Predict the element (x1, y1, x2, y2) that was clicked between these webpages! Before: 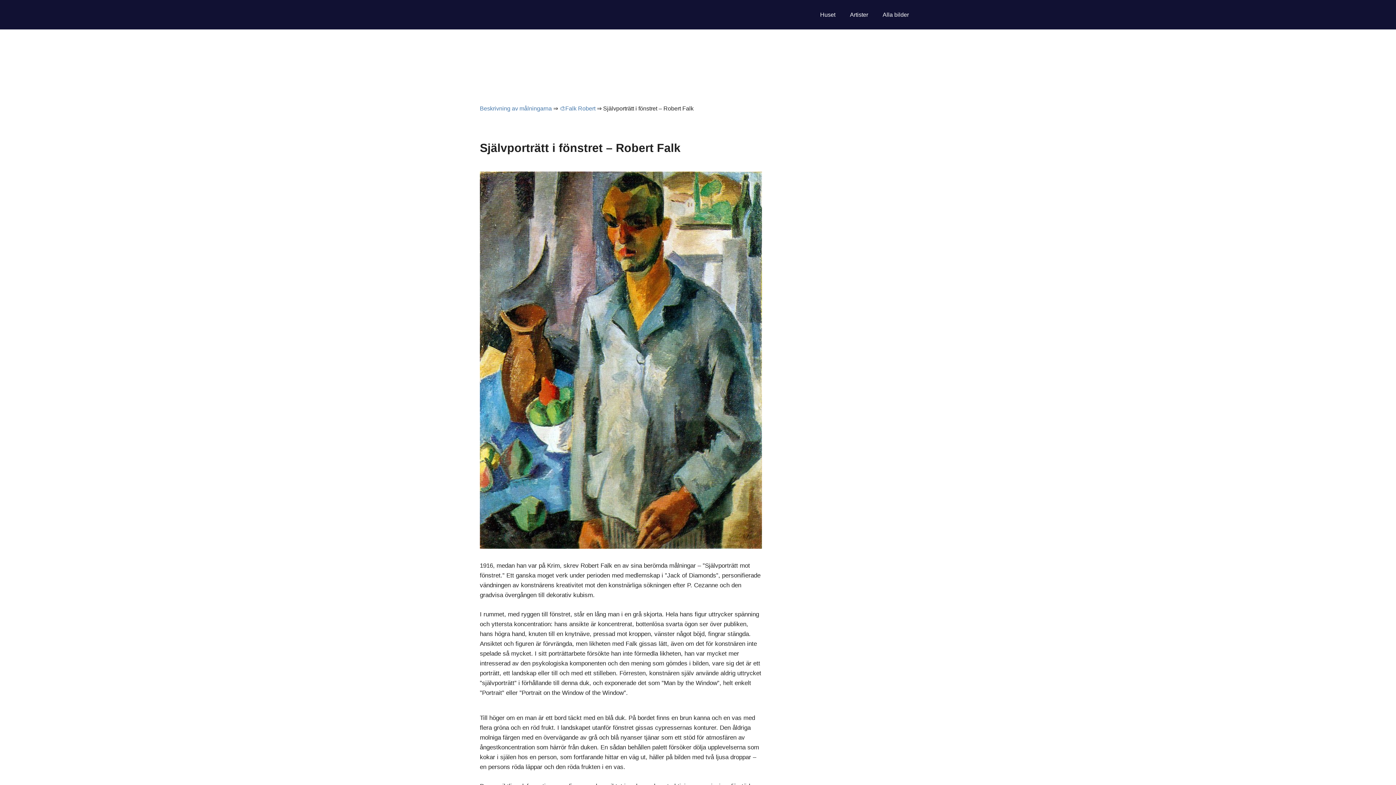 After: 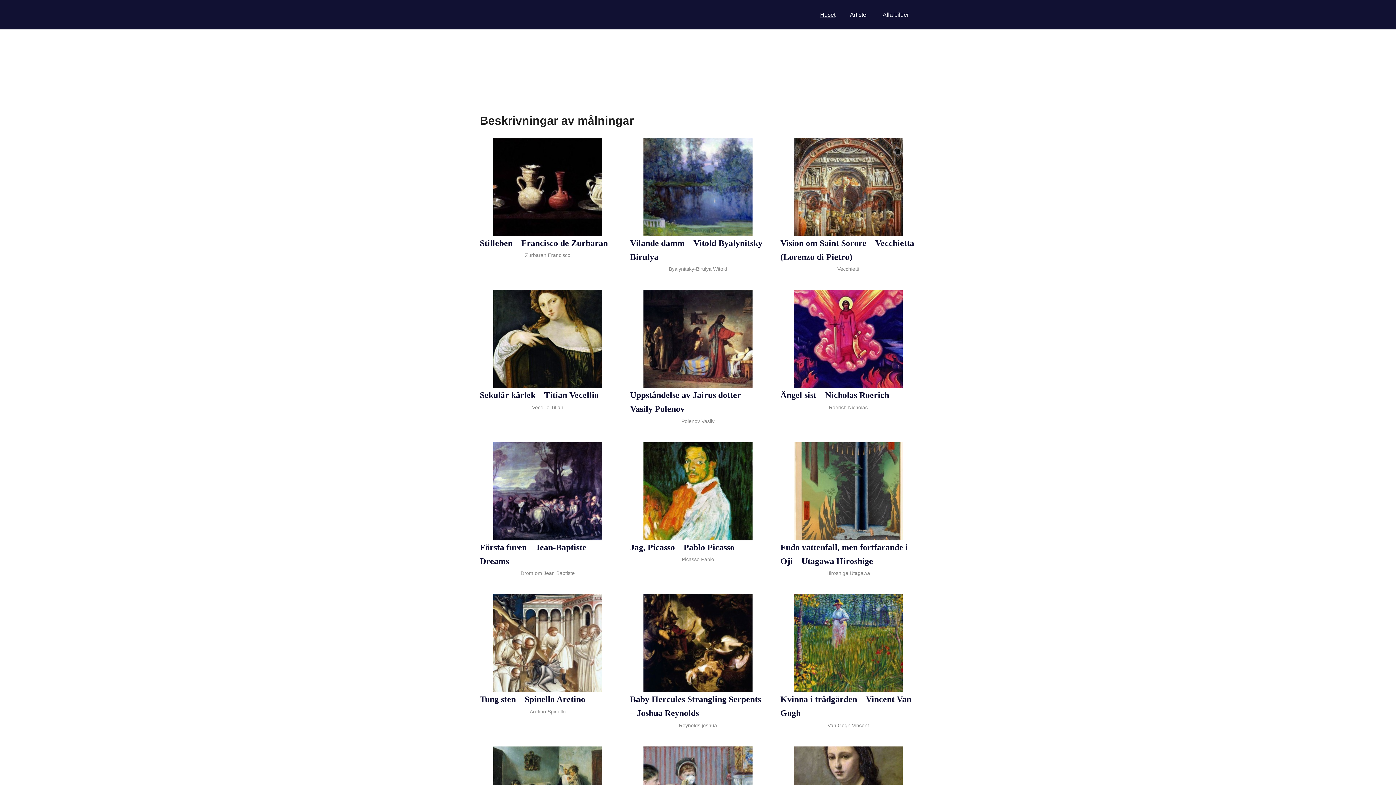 Action: bbox: (480, 105, 553, 111) label: Beskrivning av målningarna 